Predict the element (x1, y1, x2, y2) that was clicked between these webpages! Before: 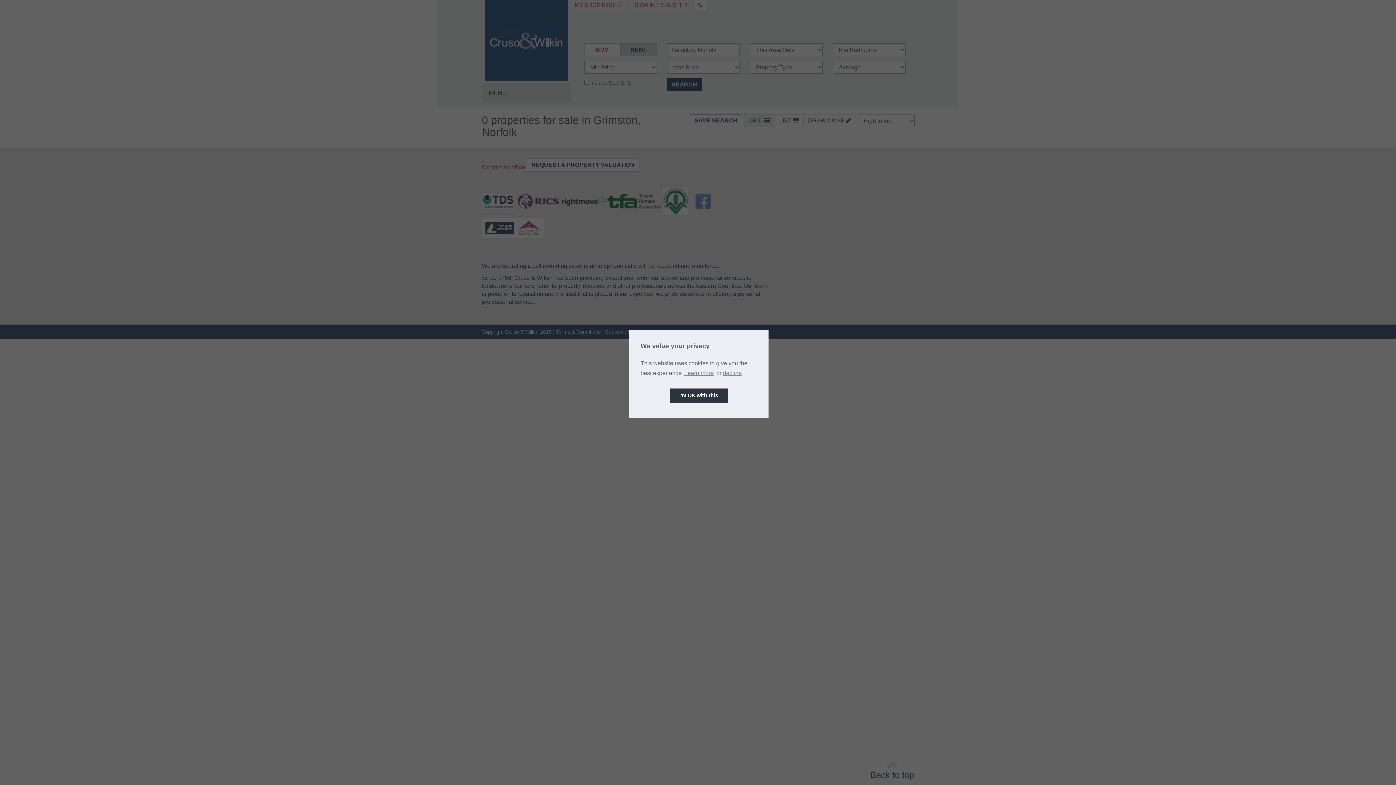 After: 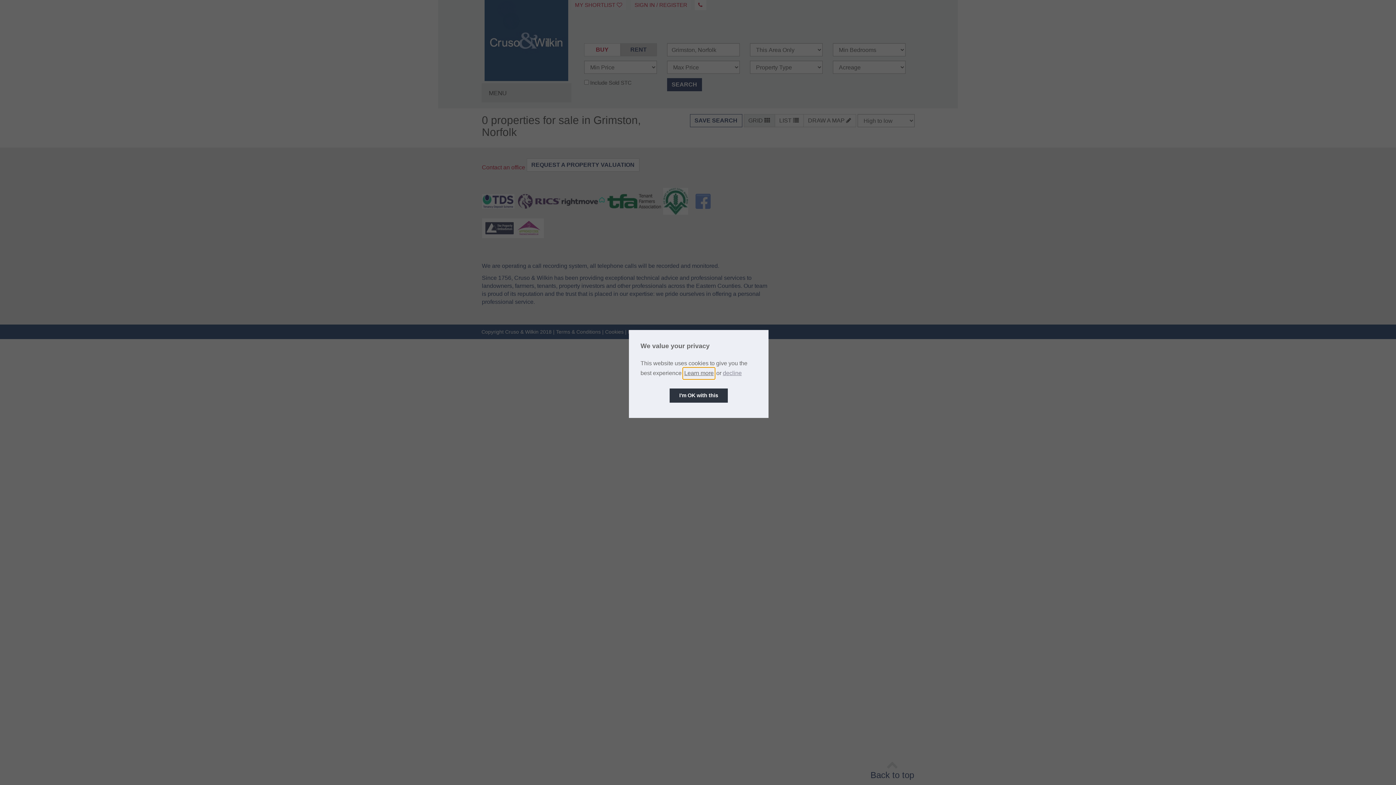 Action: label: learn more about cookies bbox: (683, 368, 715, 379)